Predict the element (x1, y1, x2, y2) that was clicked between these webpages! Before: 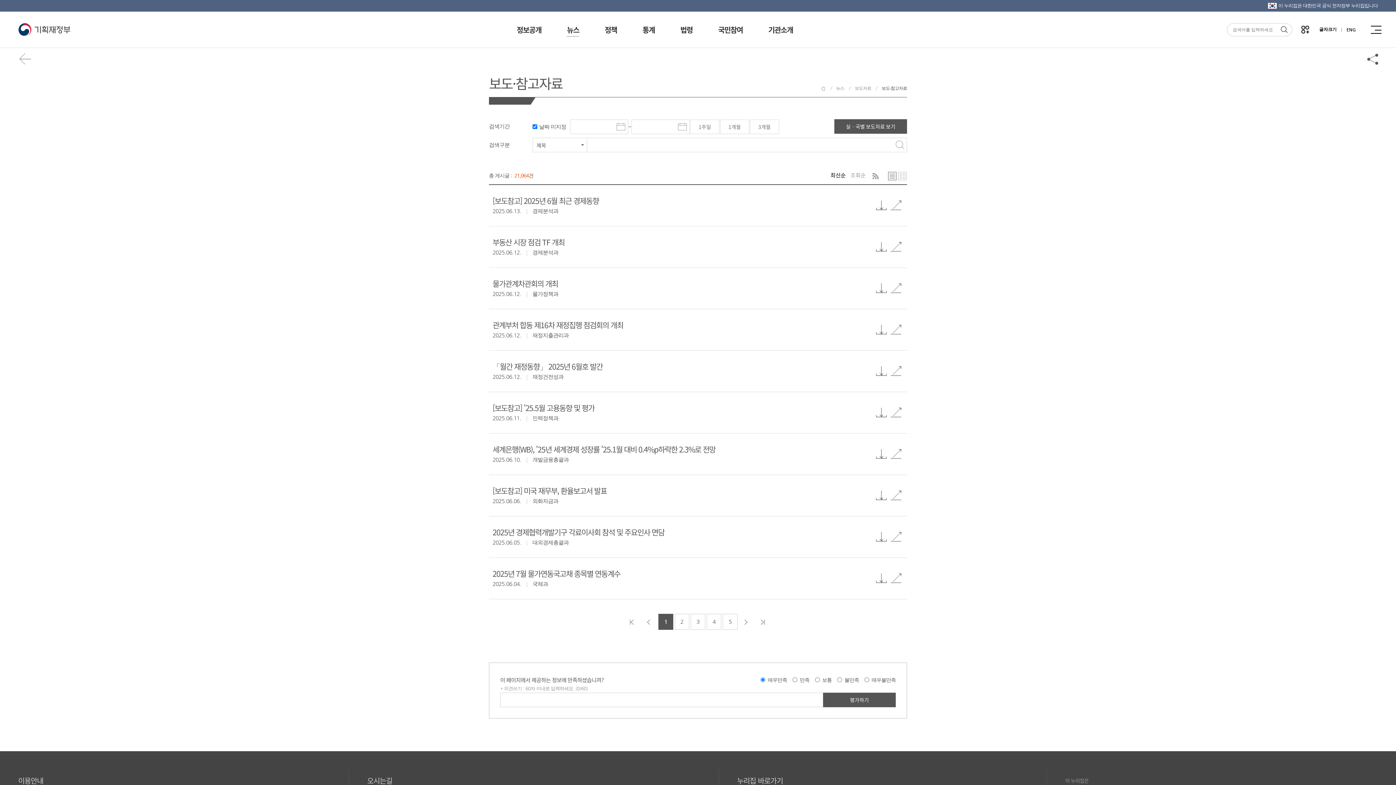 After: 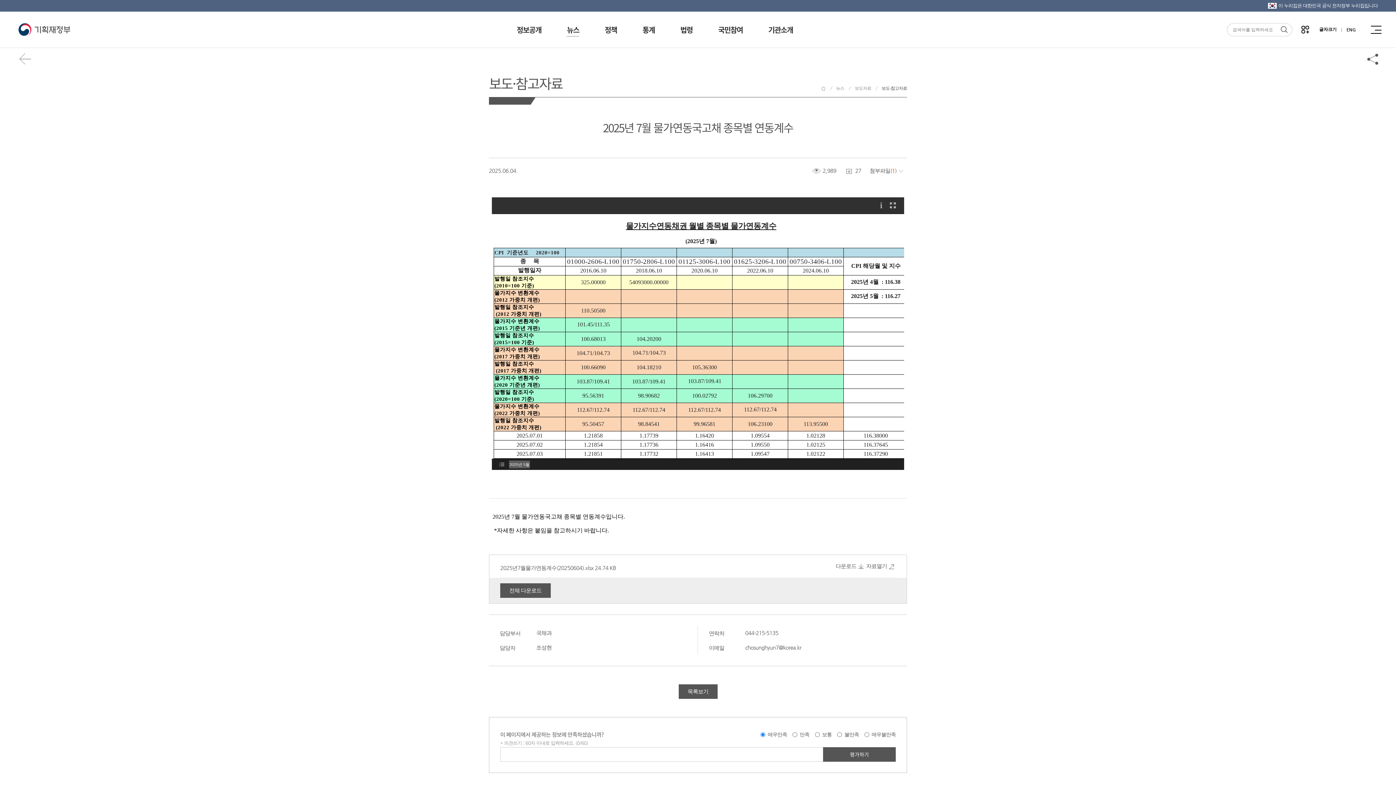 Action: bbox: (492, 568, 620, 579) label: 2025년 7월 물가연동국고채 종목별 연동계수